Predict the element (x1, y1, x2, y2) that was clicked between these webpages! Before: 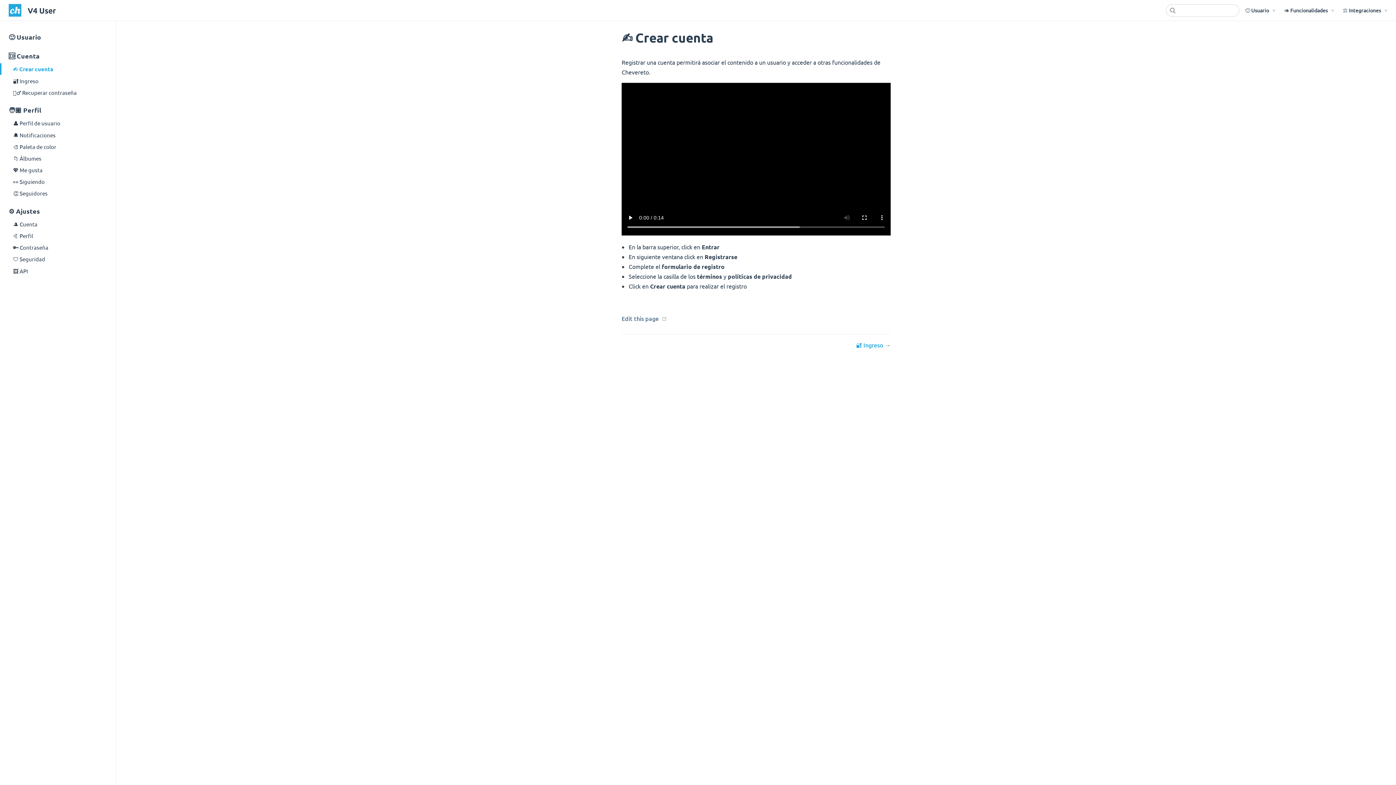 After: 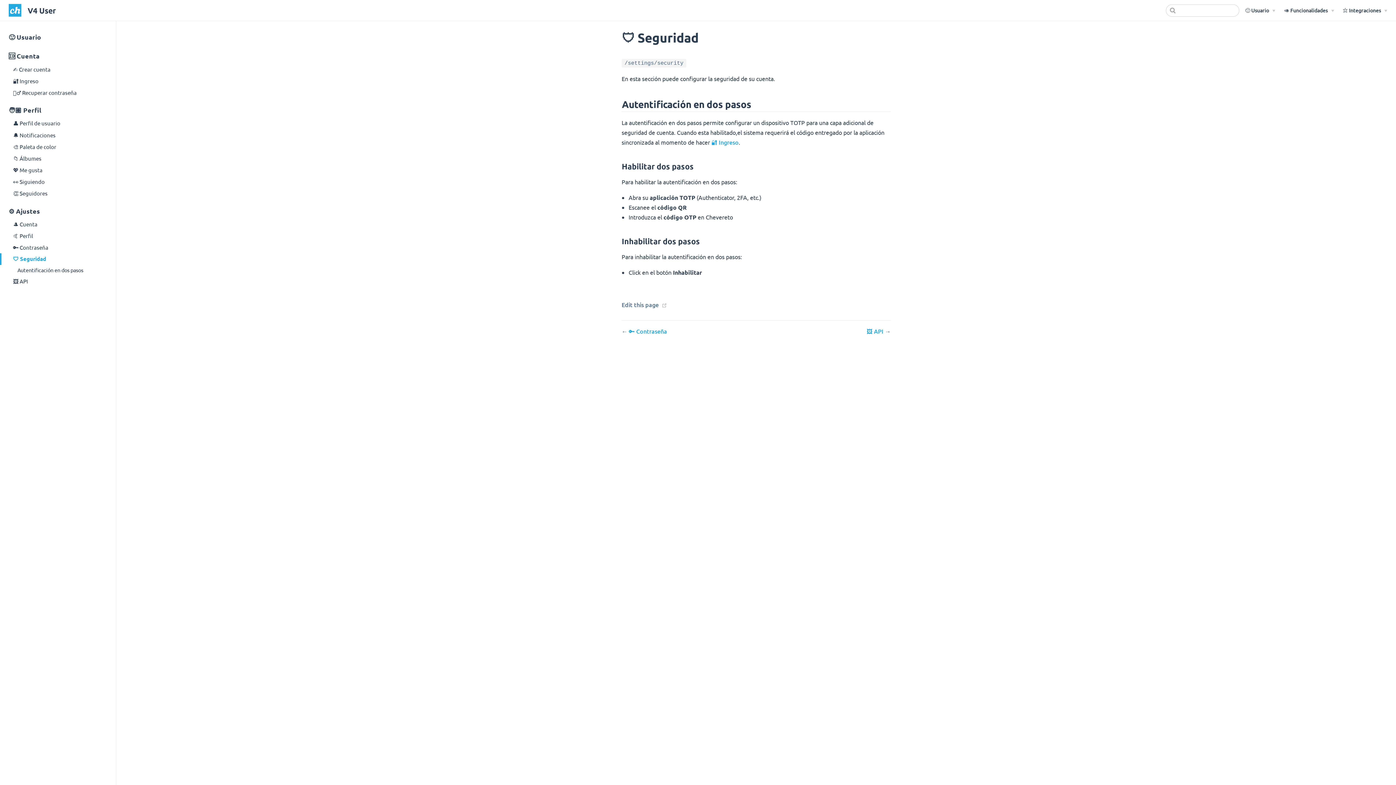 Action: label: 🛡 Seguridad bbox: (0, 253, 116, 265)